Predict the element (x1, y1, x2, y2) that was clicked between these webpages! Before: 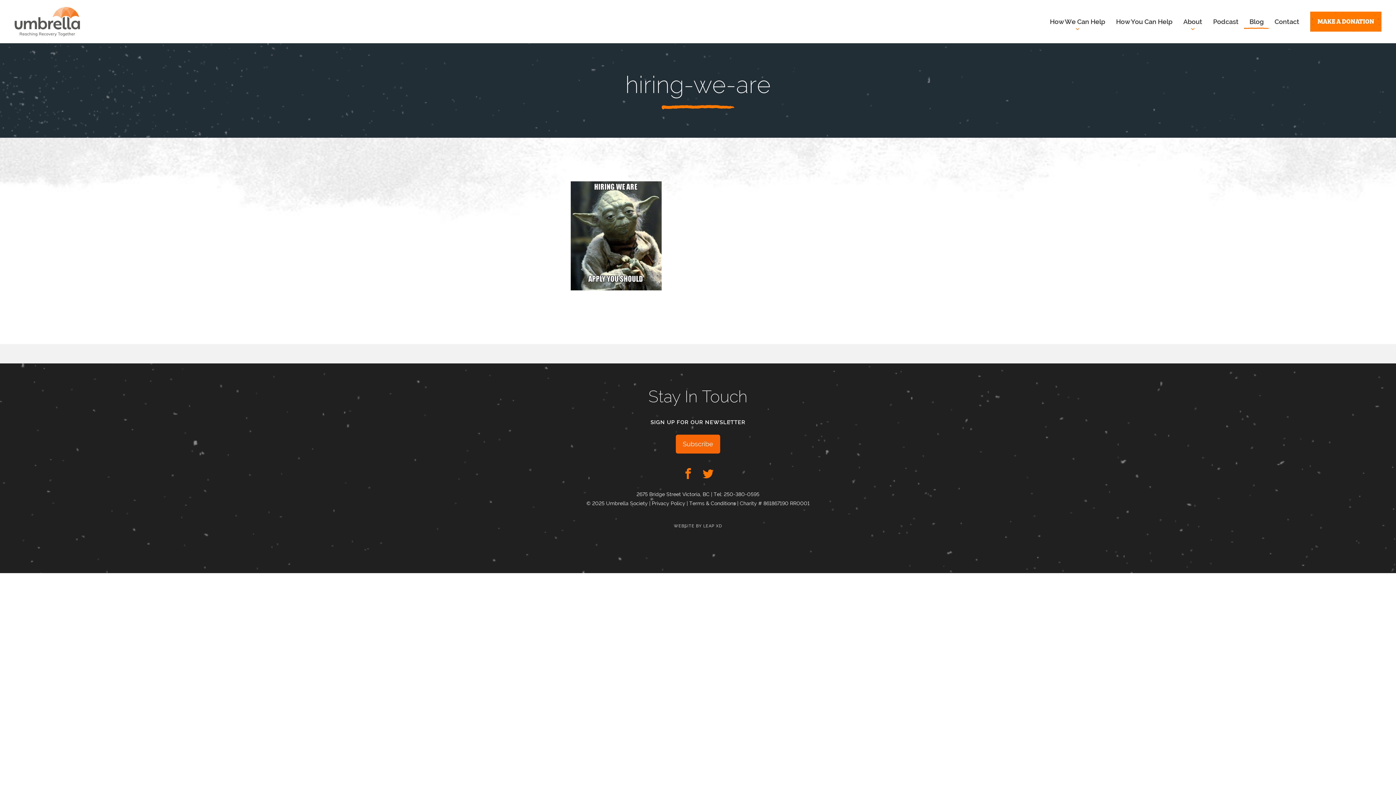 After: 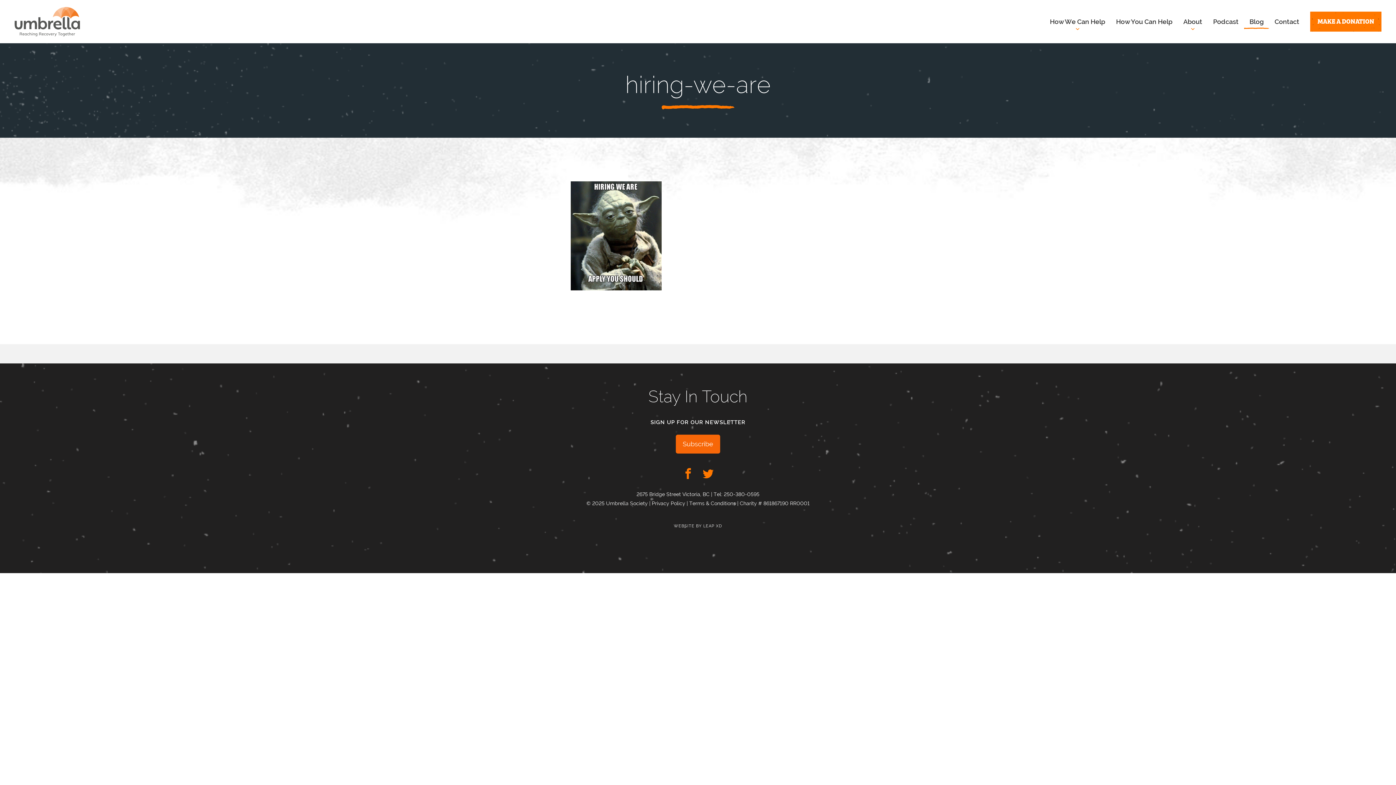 Action: bbox: (652, 500, 685, 506) label: Privacy Policy